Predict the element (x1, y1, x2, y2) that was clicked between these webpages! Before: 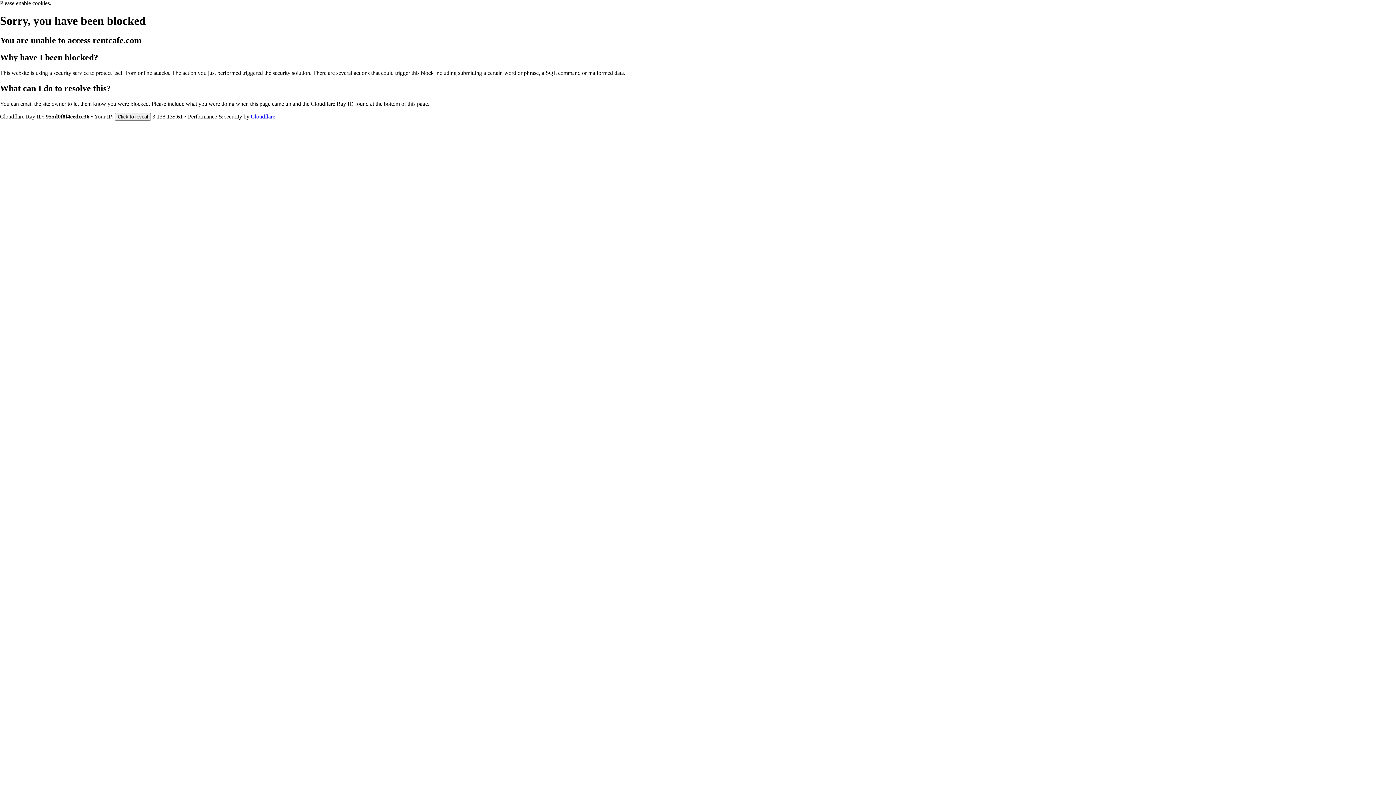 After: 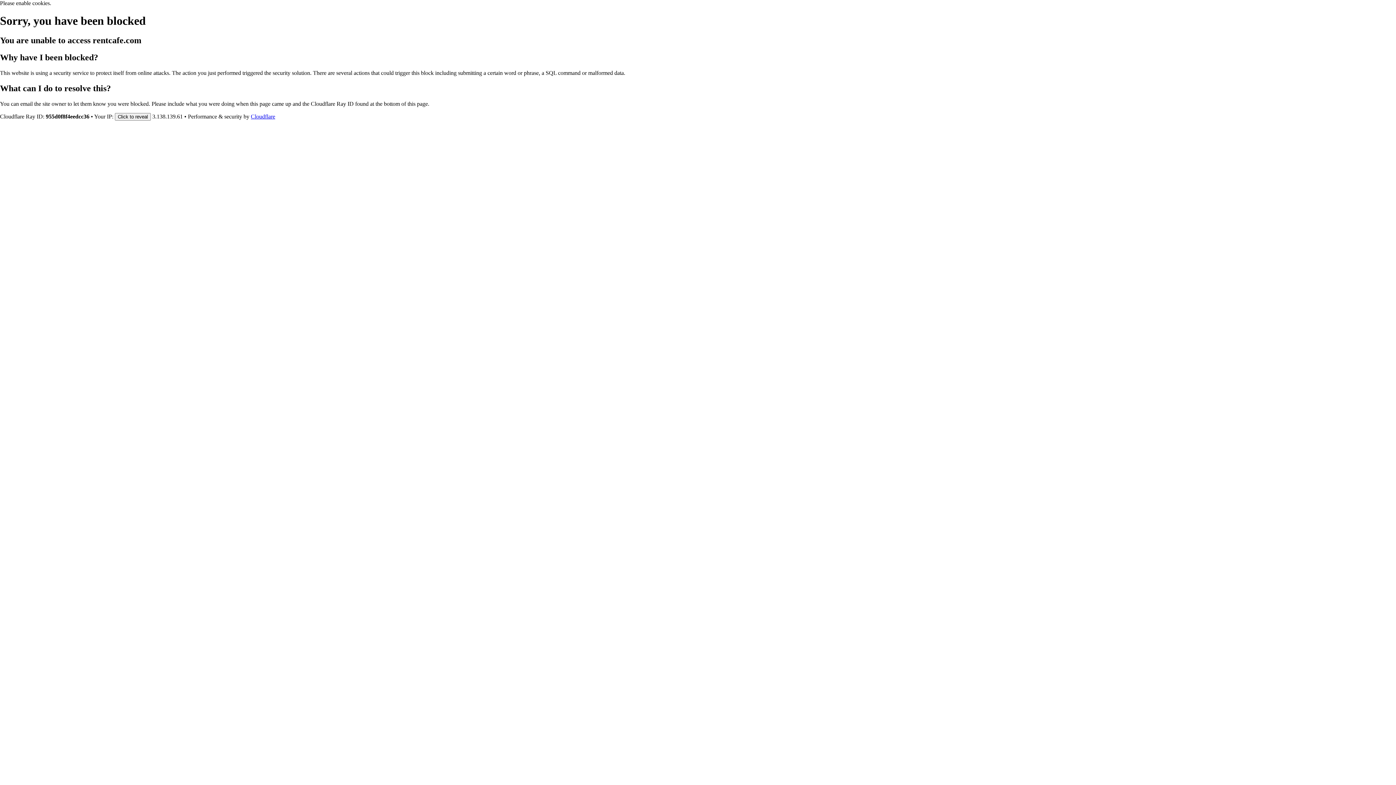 Action: label: Cloudflare bbox: (250, 113, 275, 119)